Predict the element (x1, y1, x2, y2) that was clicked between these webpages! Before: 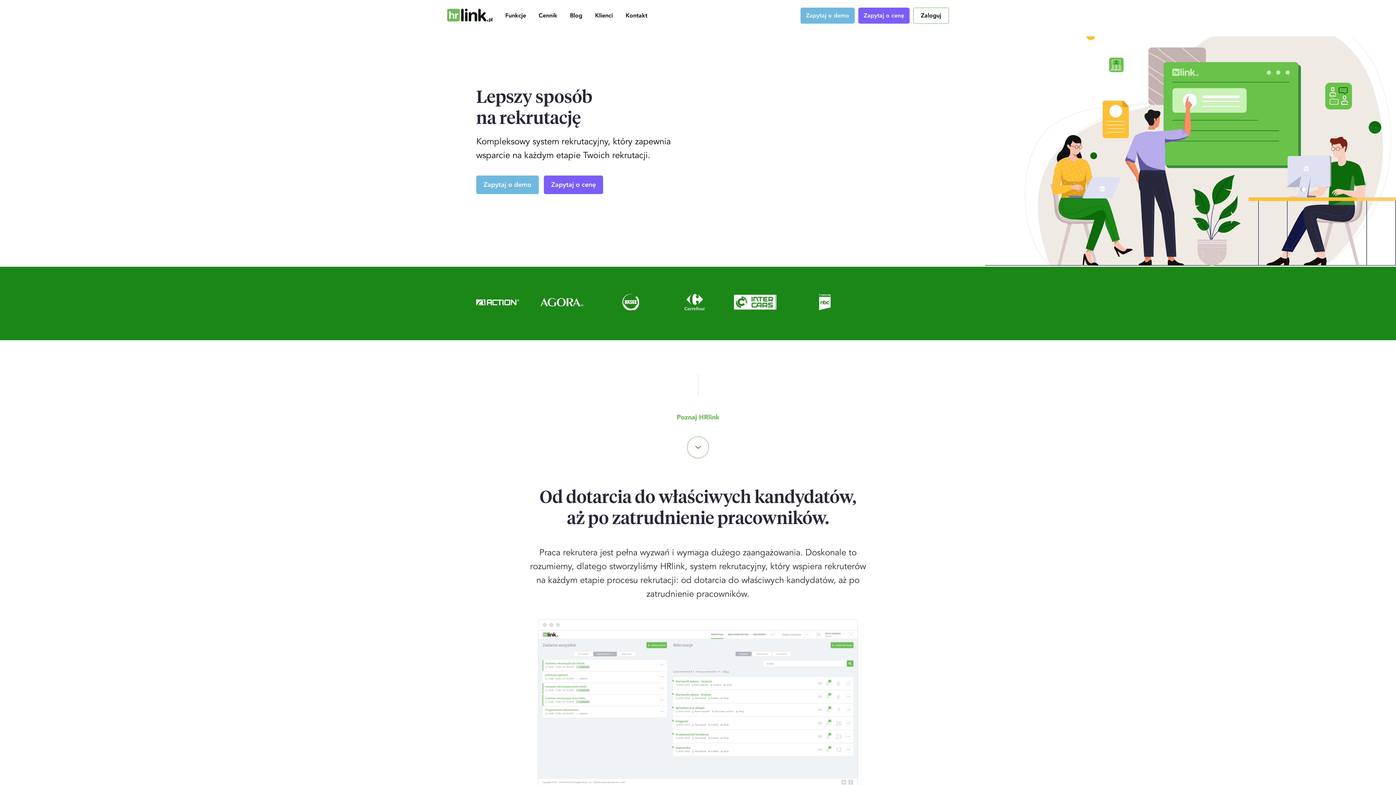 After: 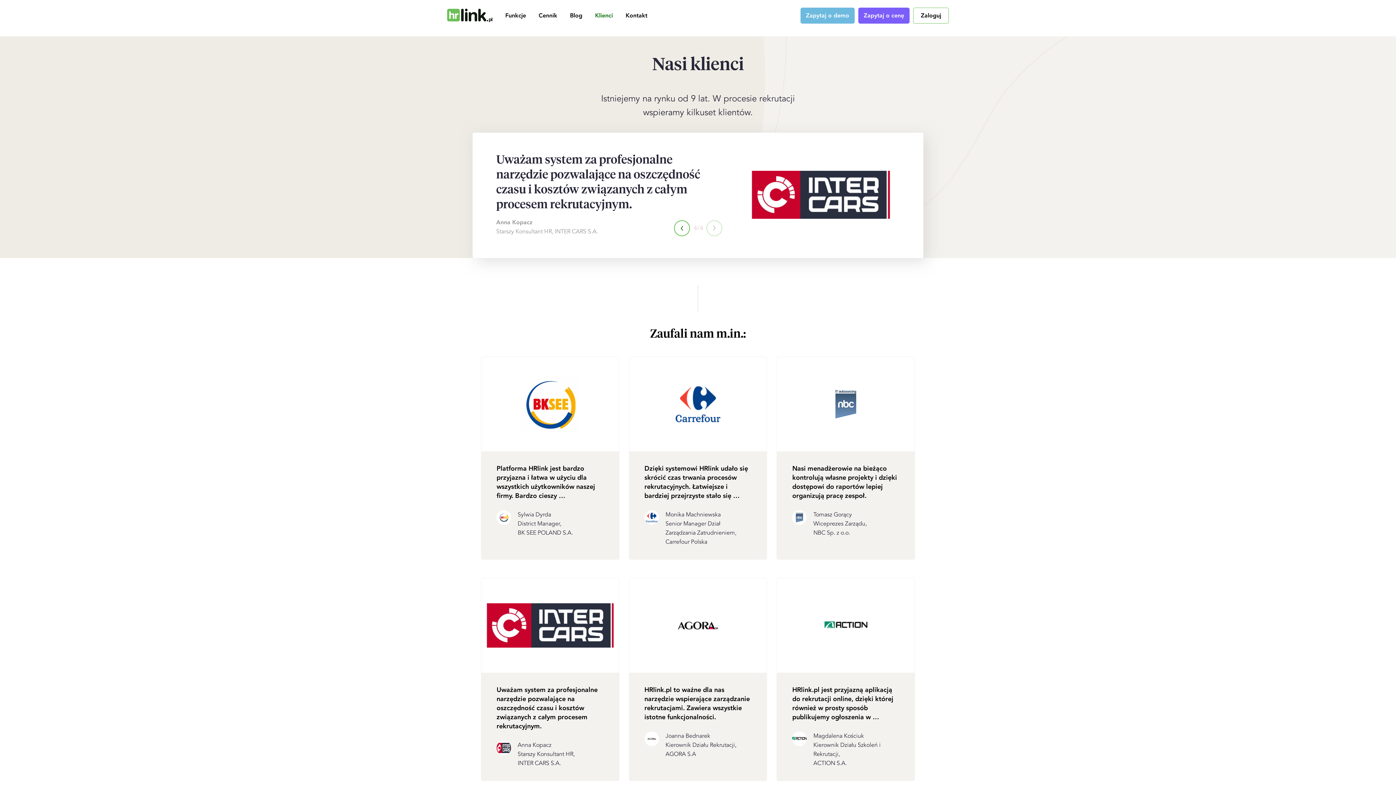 Action: bbox: (684, 294, 711, 310)